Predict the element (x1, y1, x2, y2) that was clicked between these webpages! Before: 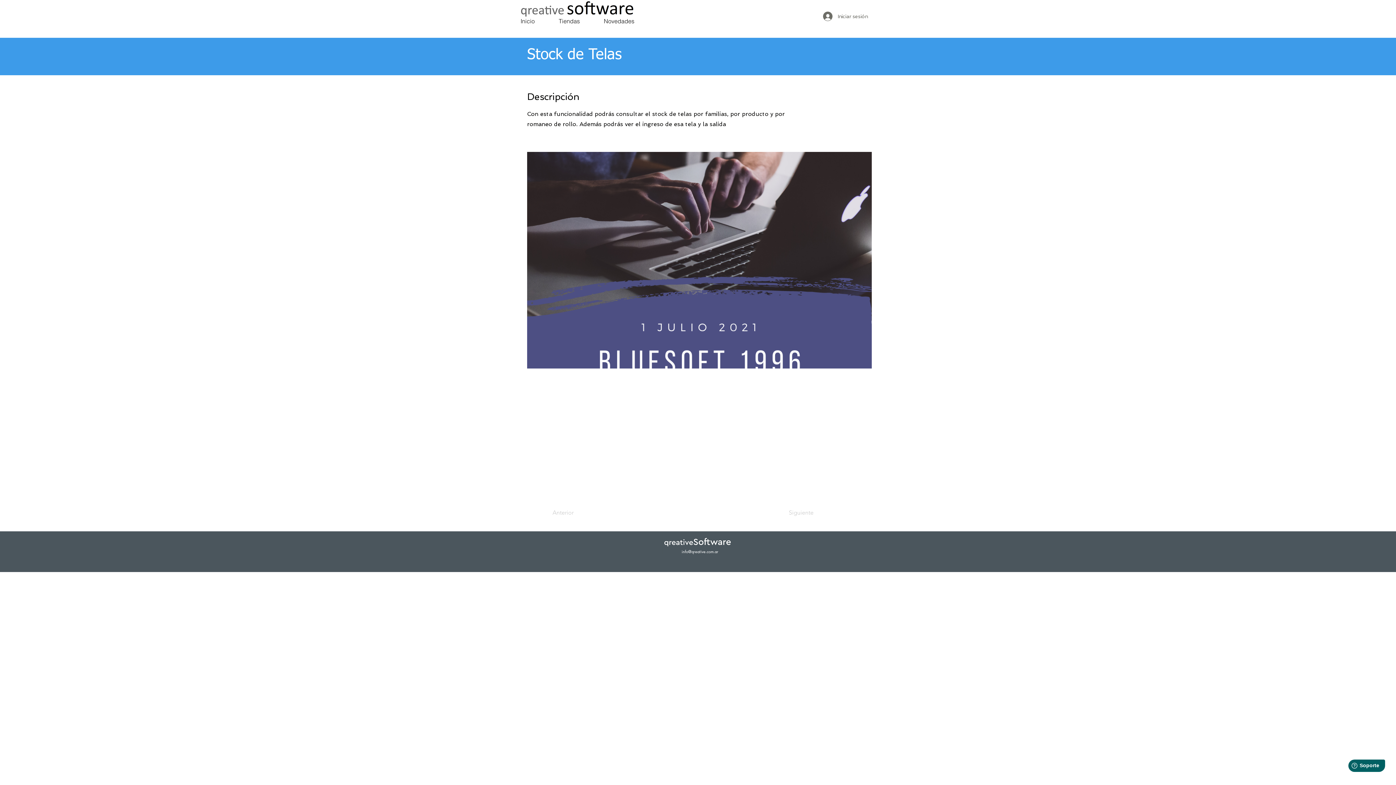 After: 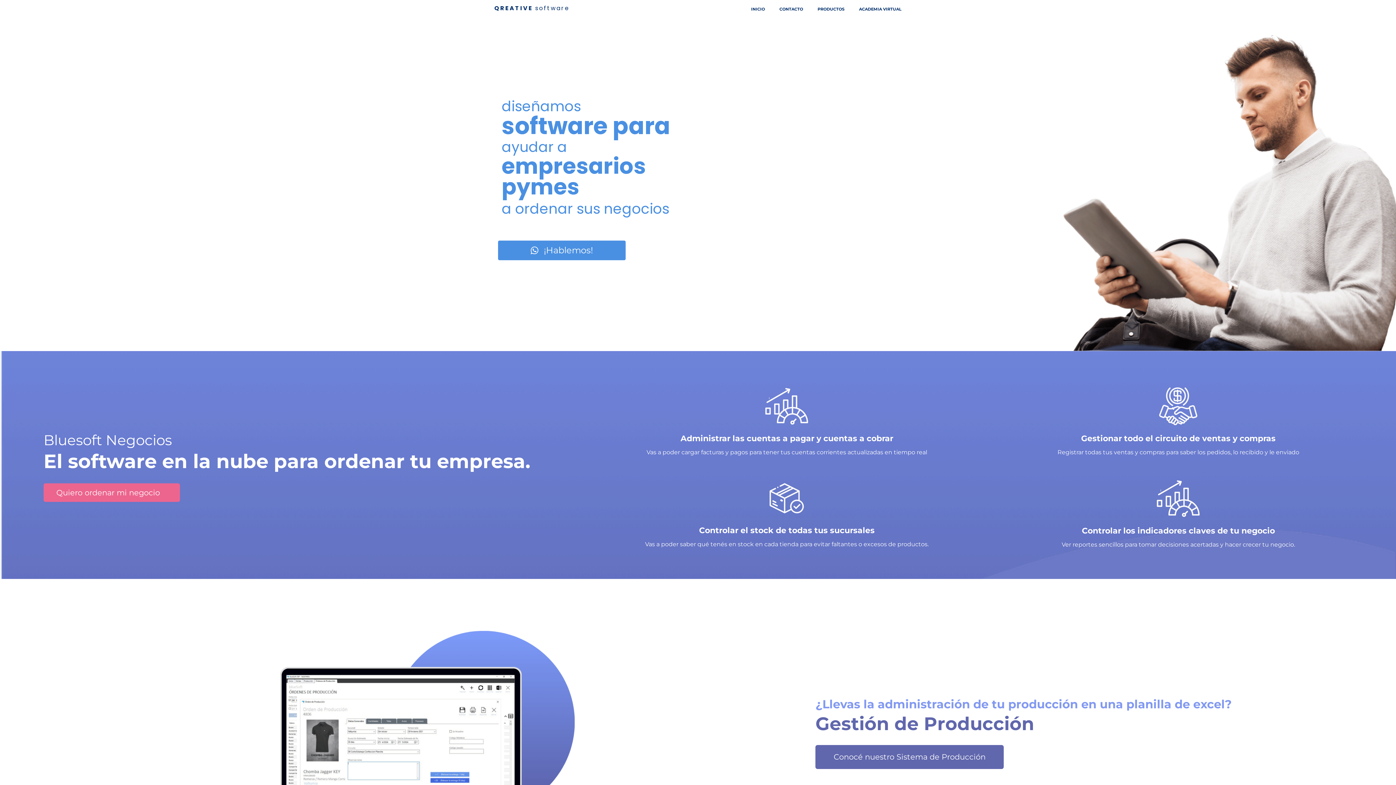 Action: bbox: (662, 531, 733, 554)